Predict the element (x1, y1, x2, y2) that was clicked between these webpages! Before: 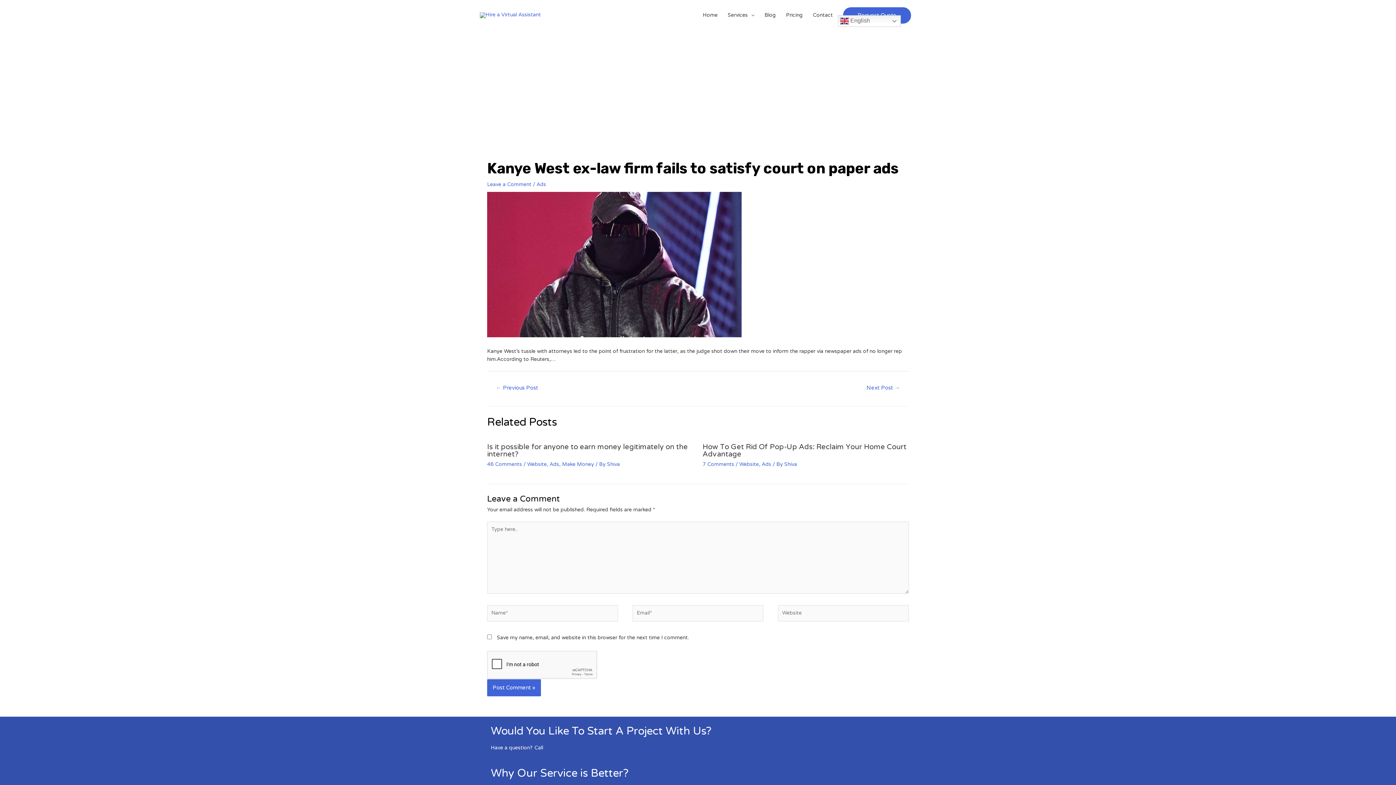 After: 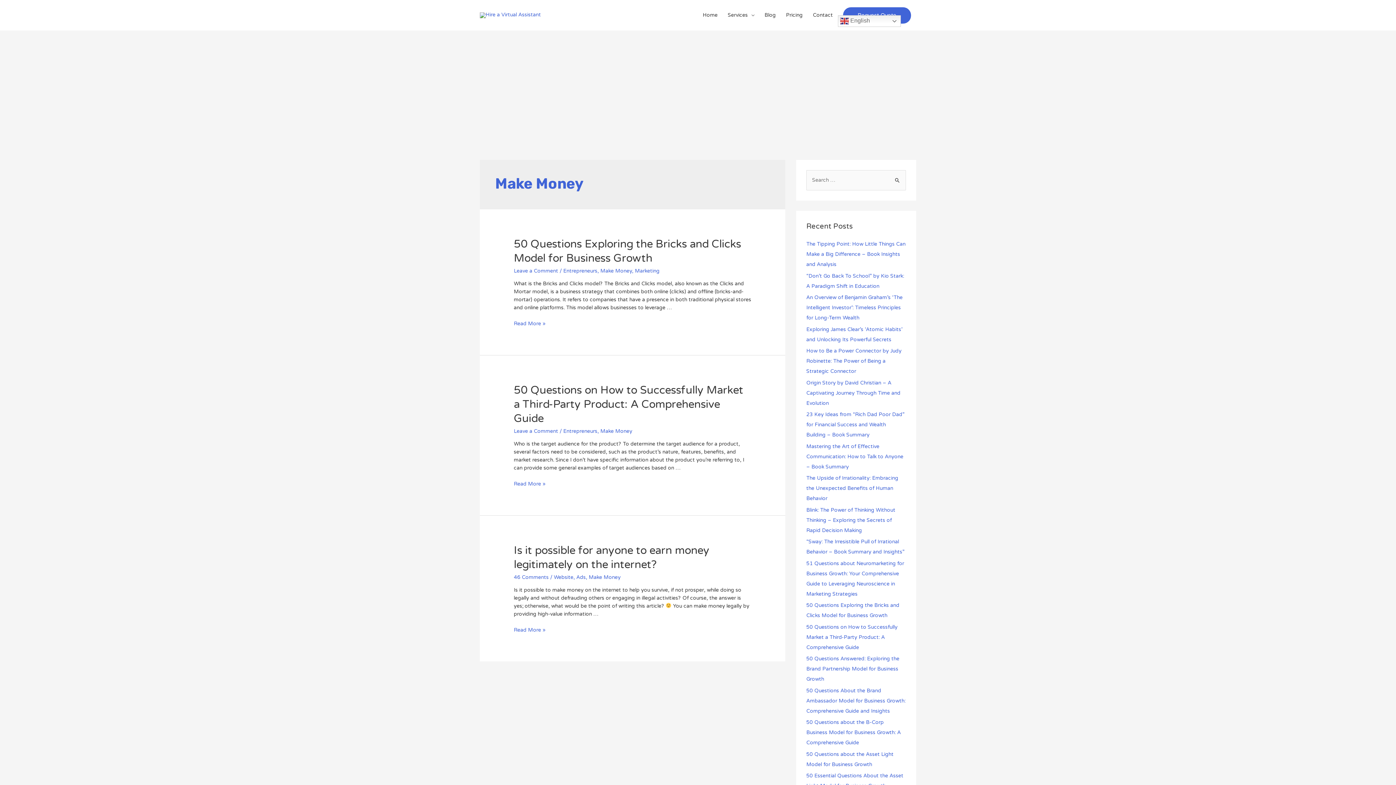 Action: label: Make Money bbox: (562, 461, 594, 467)